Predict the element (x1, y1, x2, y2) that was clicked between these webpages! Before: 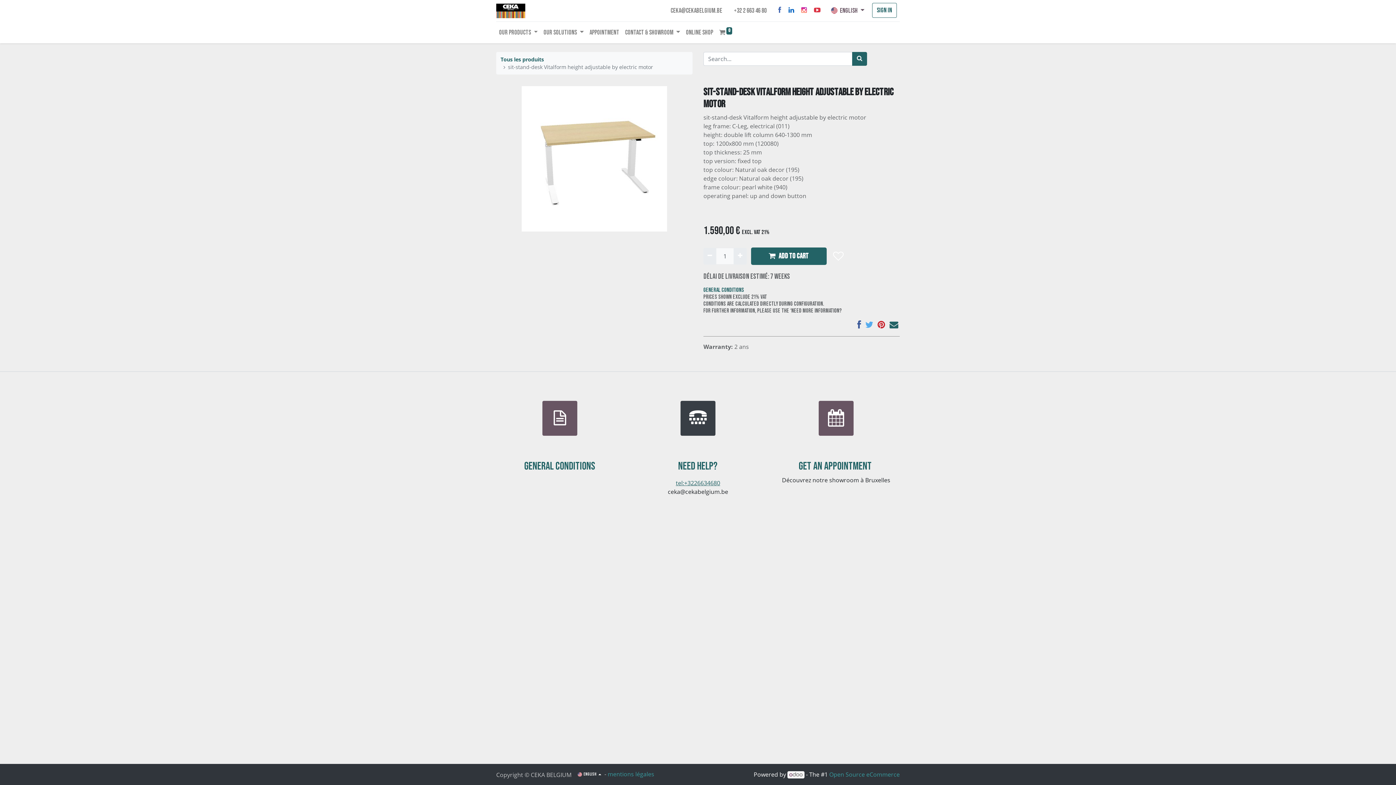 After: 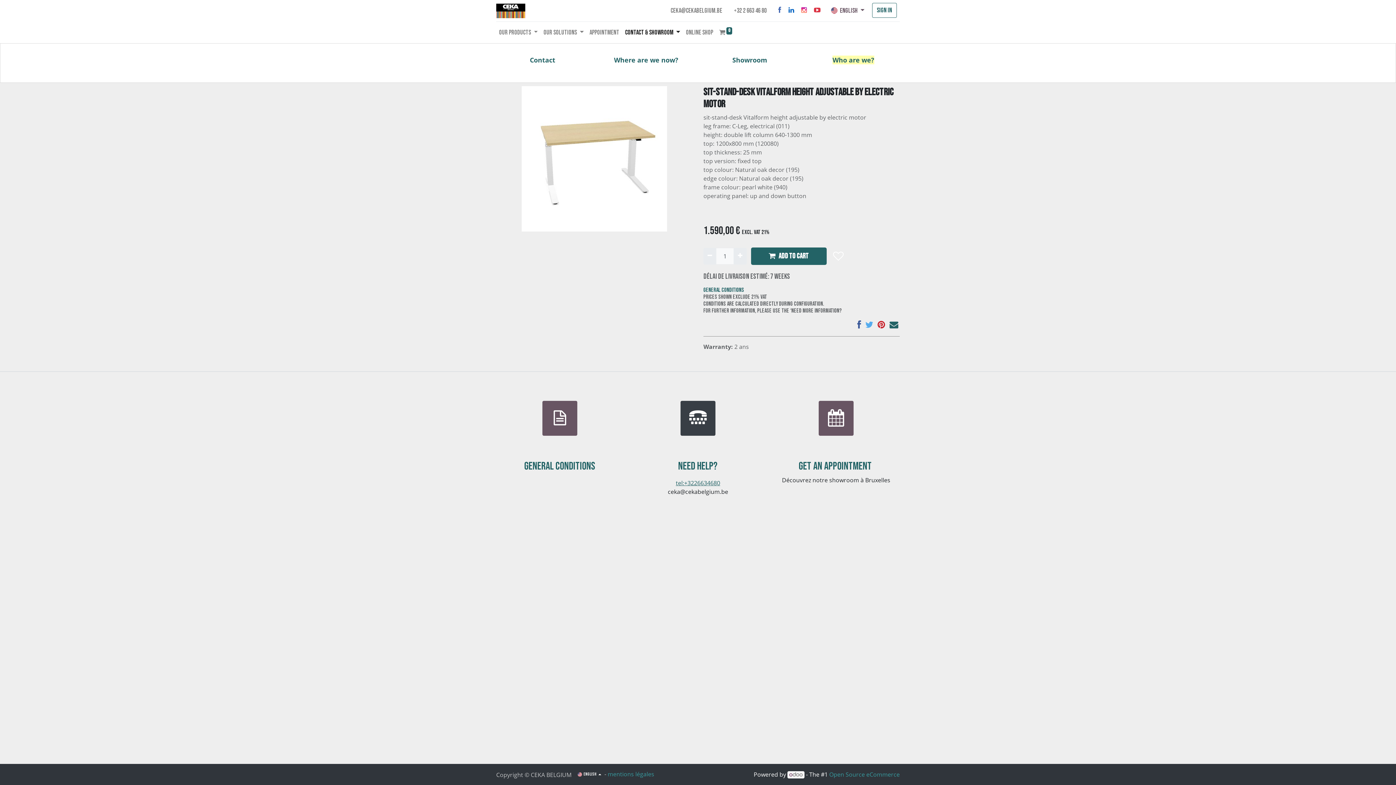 Action: bbox: (622, 24, 683, 40) label: Contact & Showroom 